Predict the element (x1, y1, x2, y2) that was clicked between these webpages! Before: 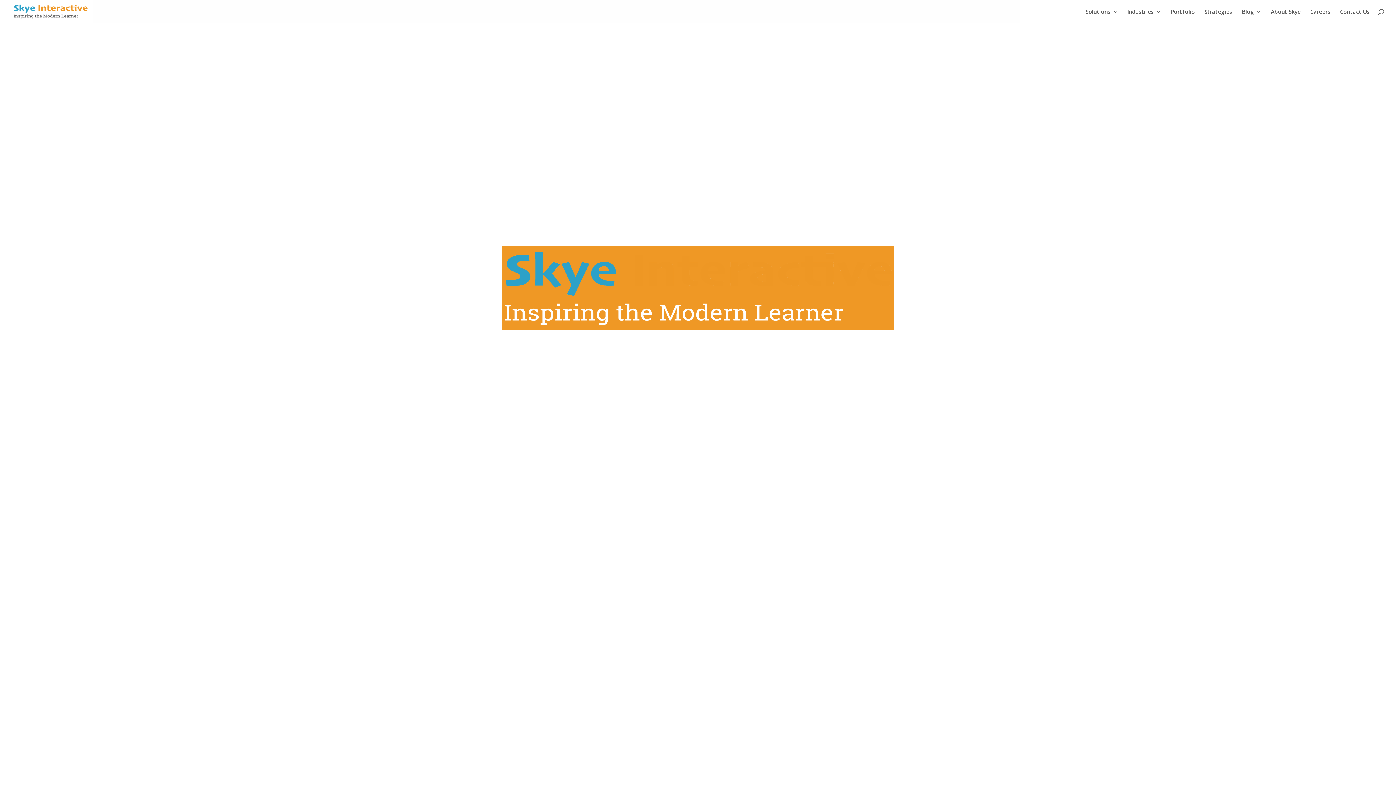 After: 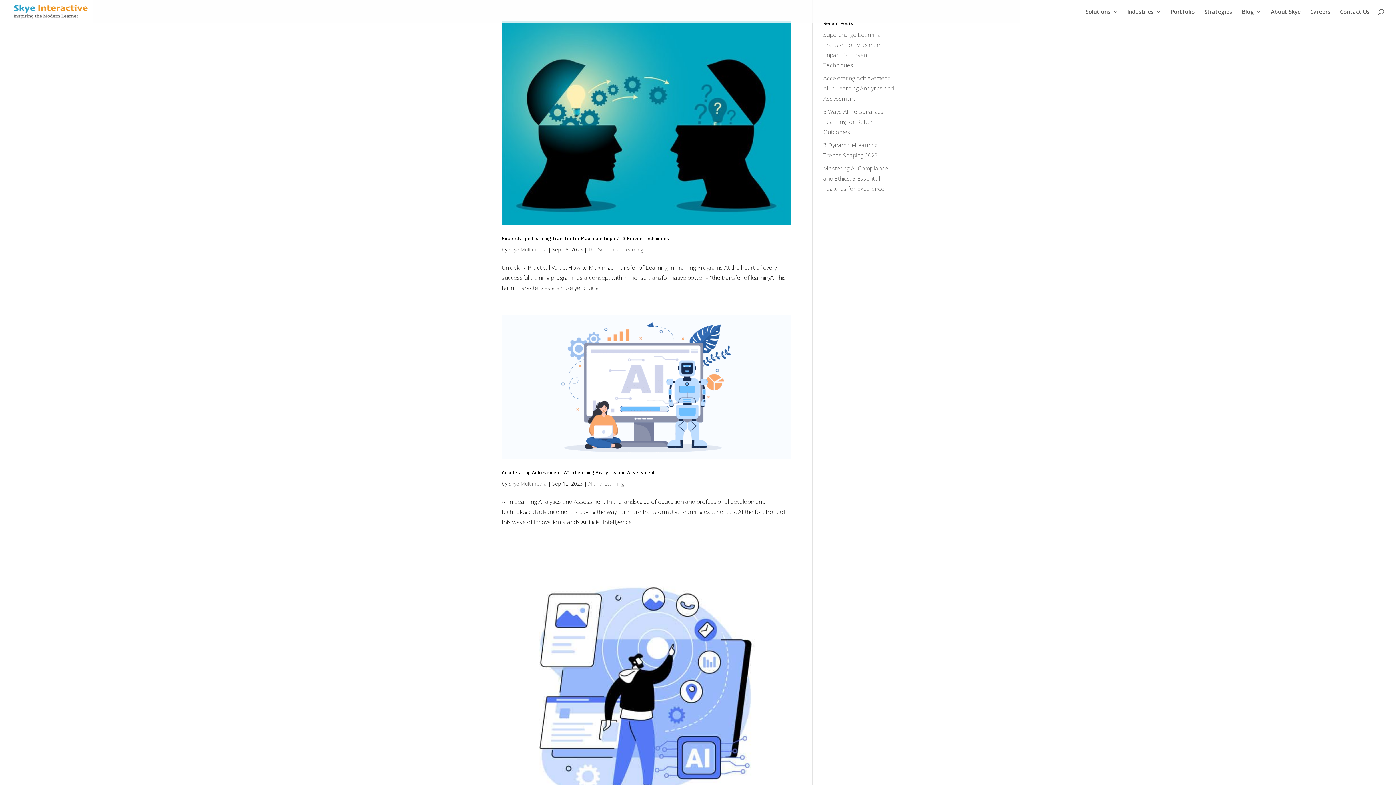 Action: label: Skye Multimedia bbox: (516, 605, 557, 613)